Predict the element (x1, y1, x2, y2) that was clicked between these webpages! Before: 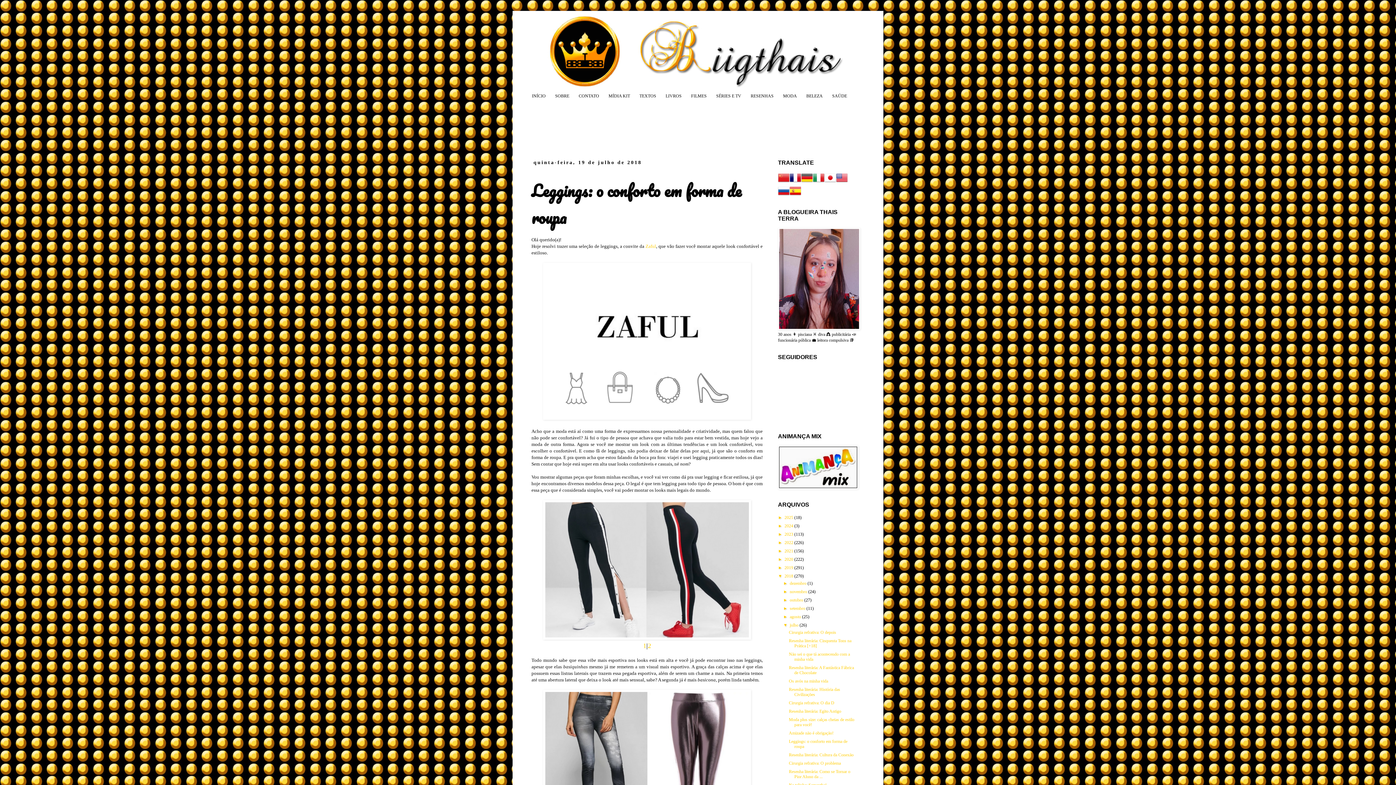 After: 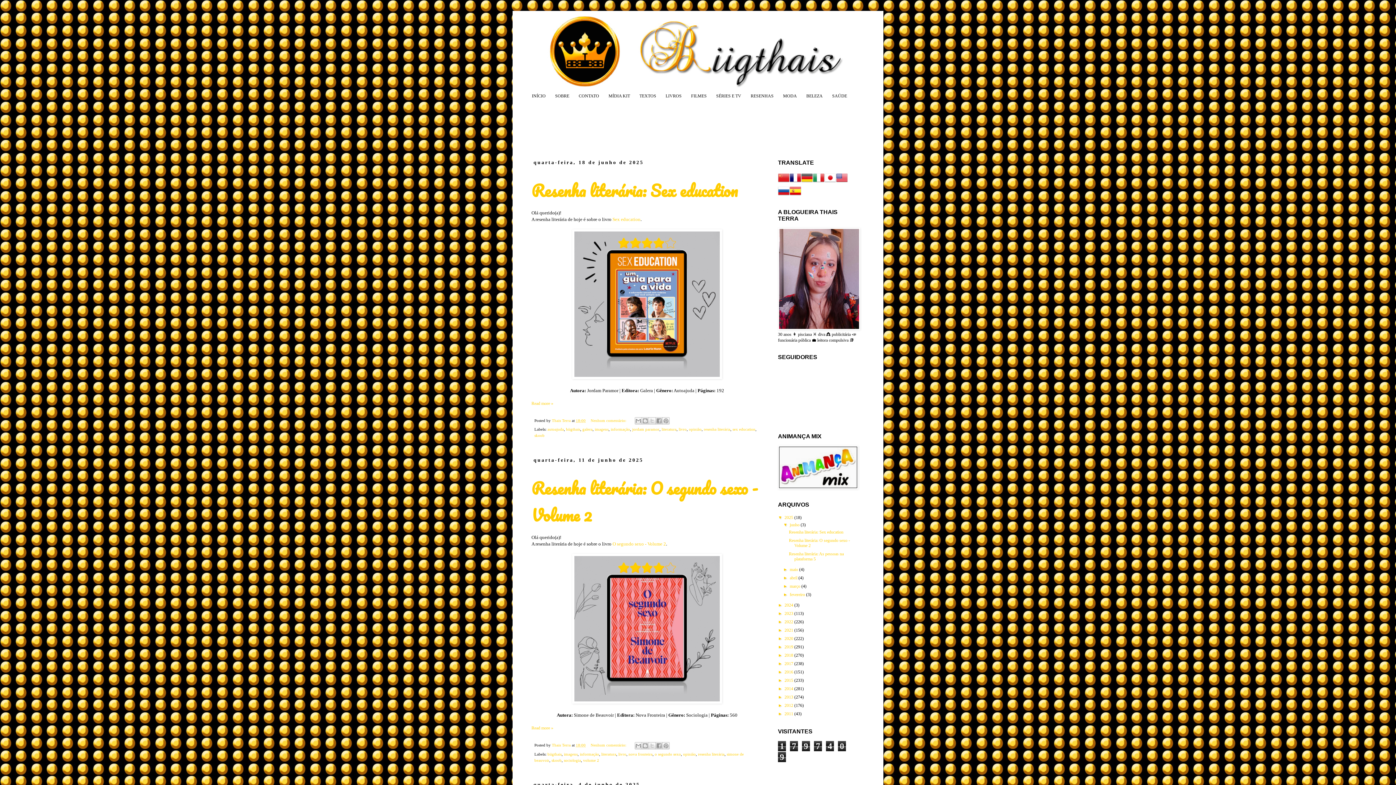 Action: bbox: (527, 14, 869, 90)